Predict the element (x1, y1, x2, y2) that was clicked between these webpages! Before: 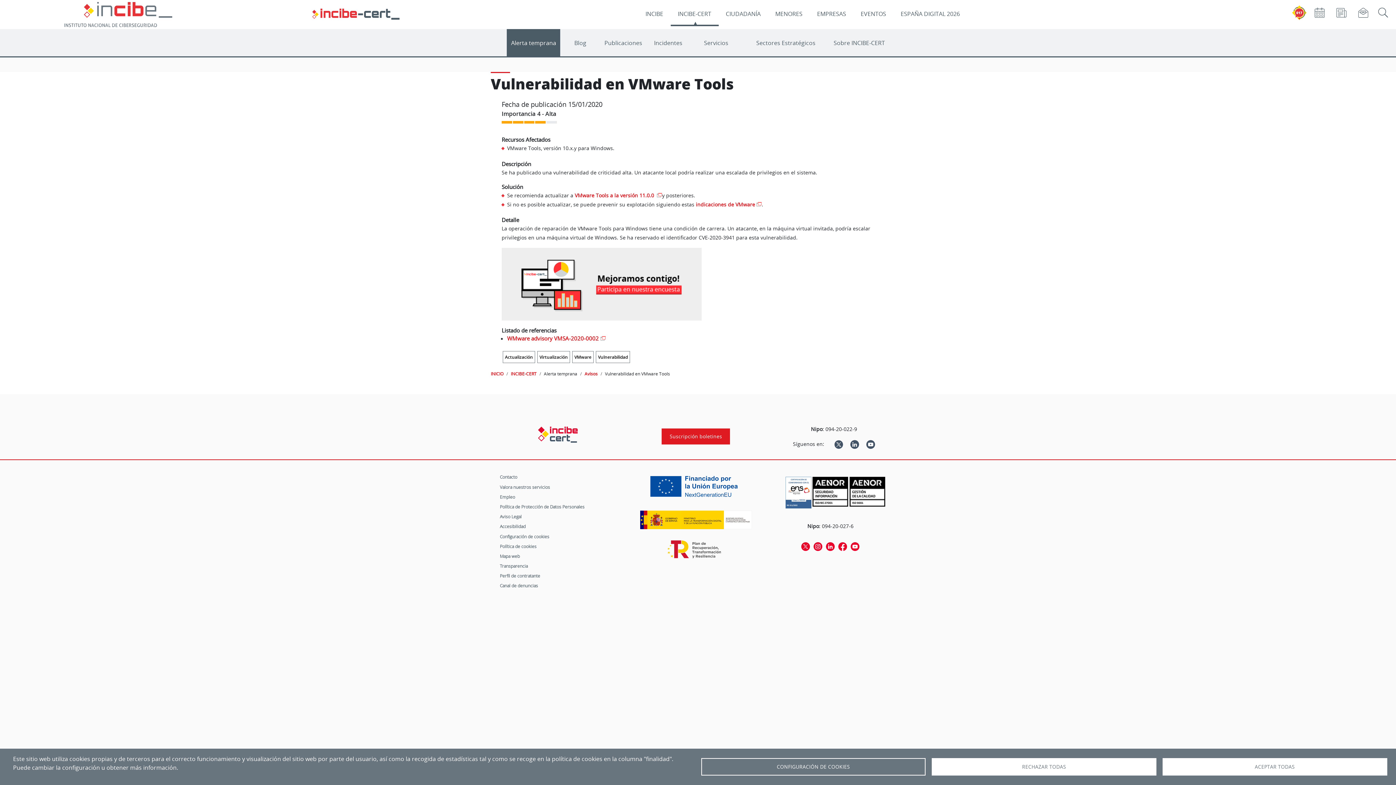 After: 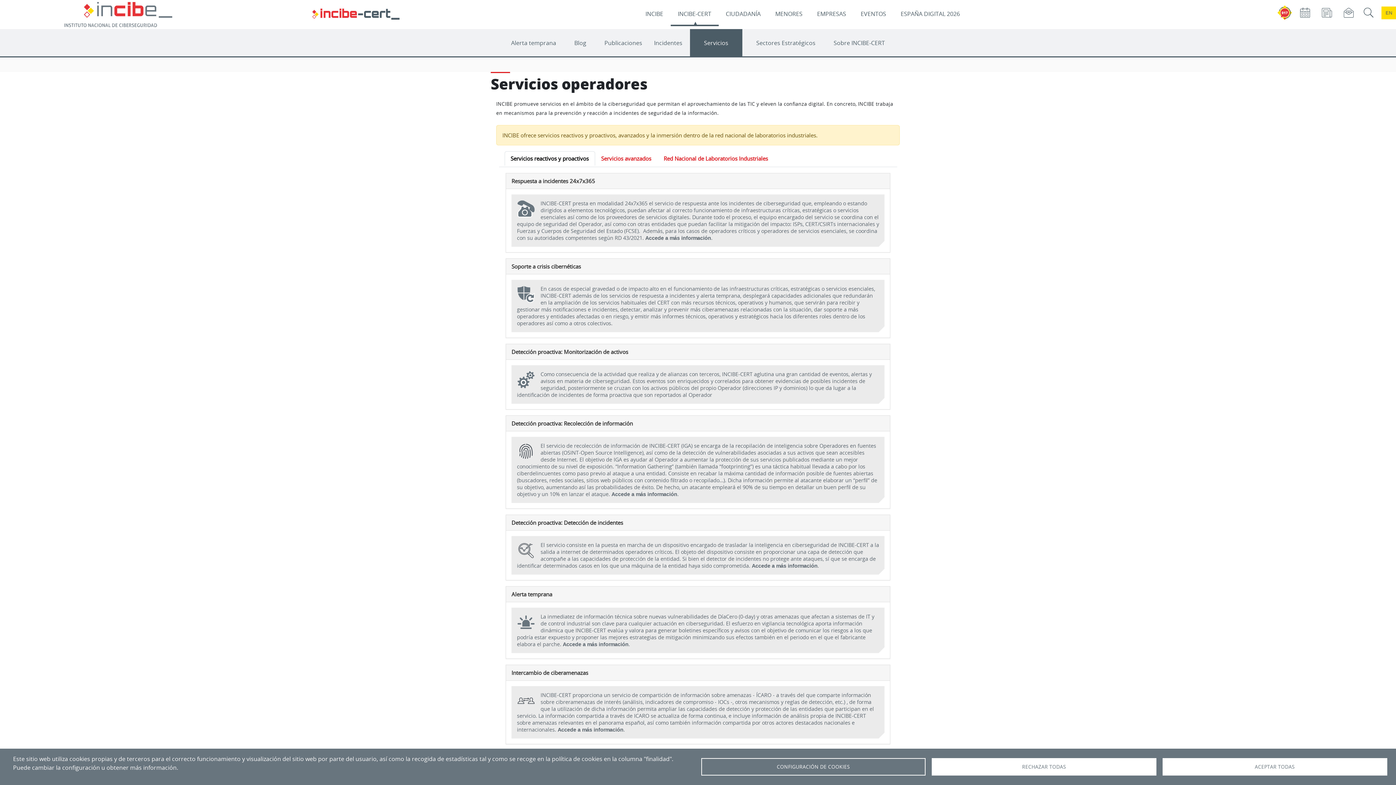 Action: bbox: (690, 28, 742, 56) label: Servicios